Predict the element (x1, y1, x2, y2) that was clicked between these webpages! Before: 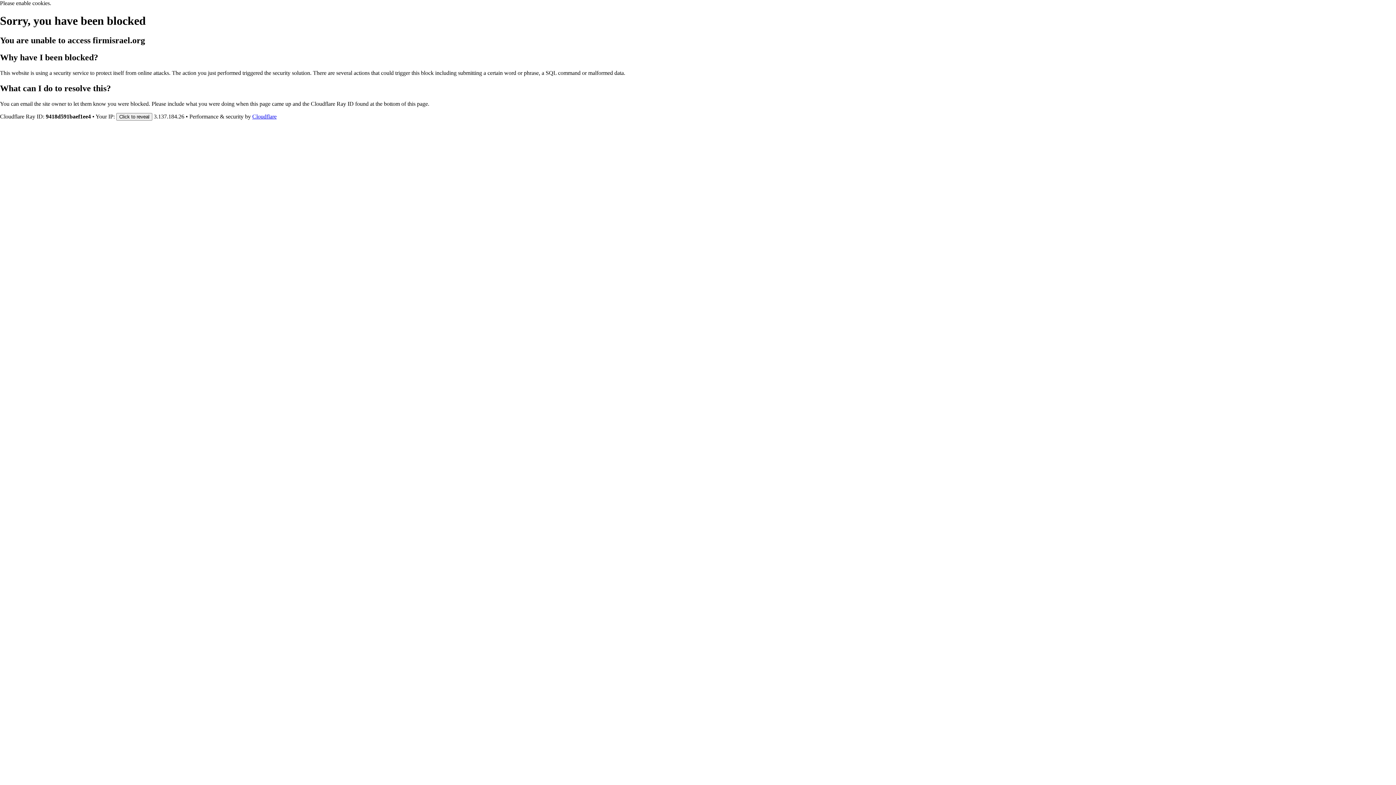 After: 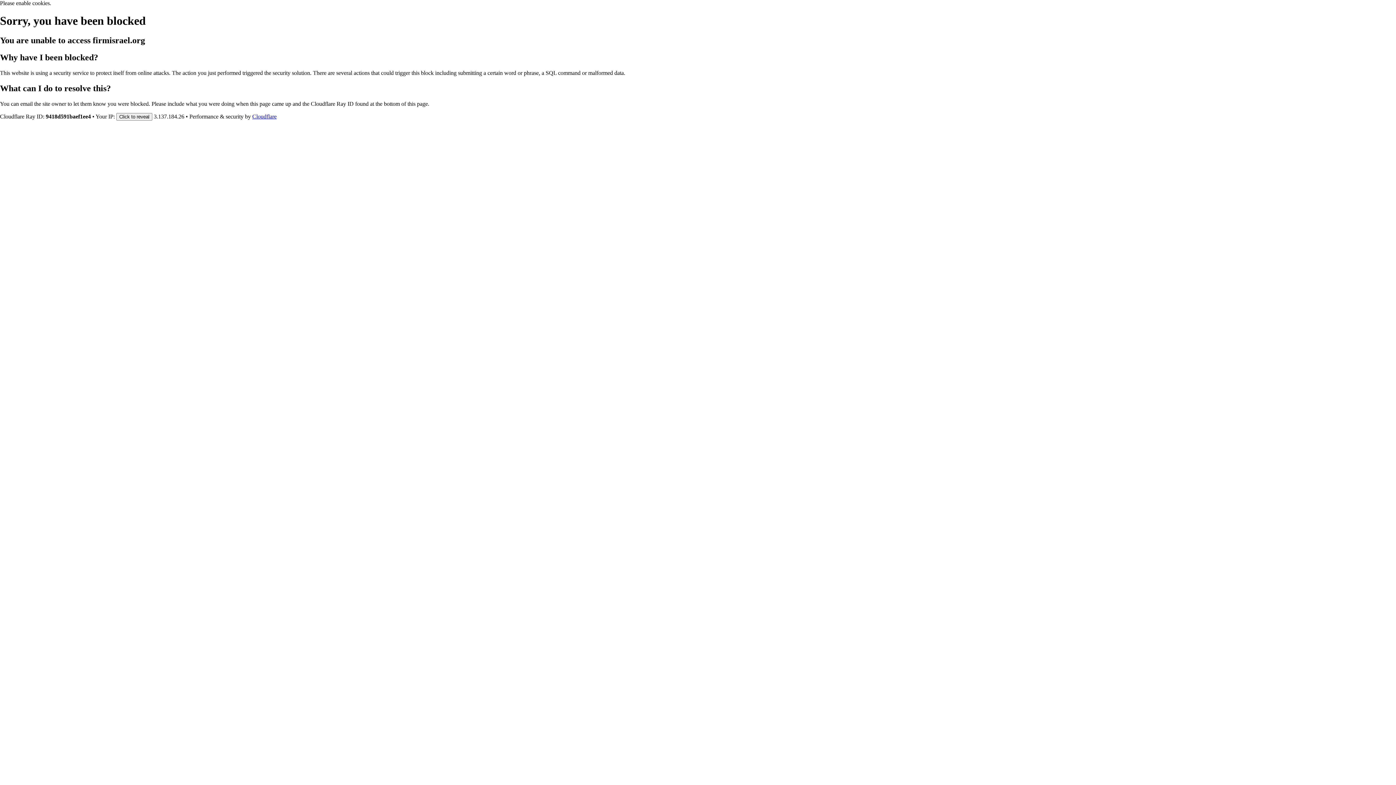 Action: label: Cloudflare bbox: (252, 113, 276, 119)